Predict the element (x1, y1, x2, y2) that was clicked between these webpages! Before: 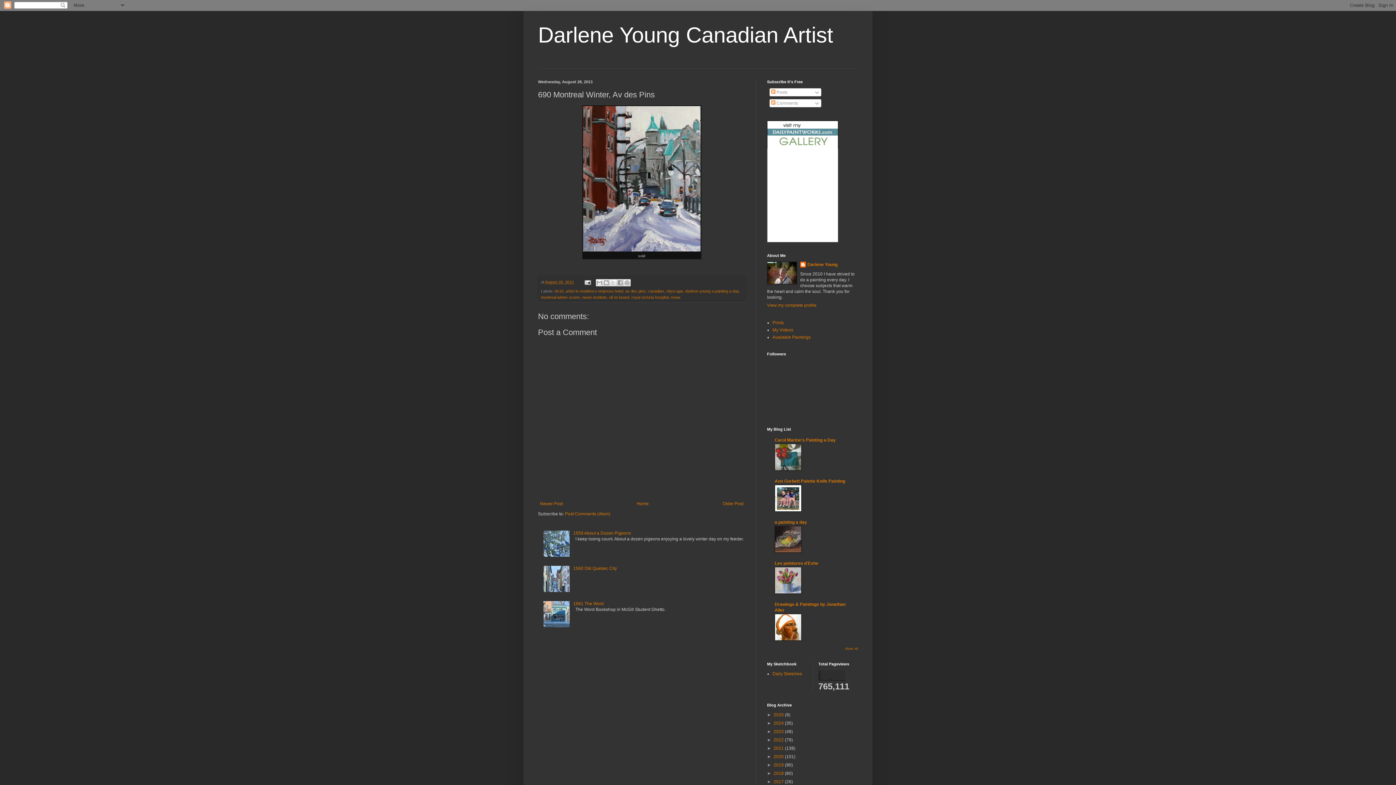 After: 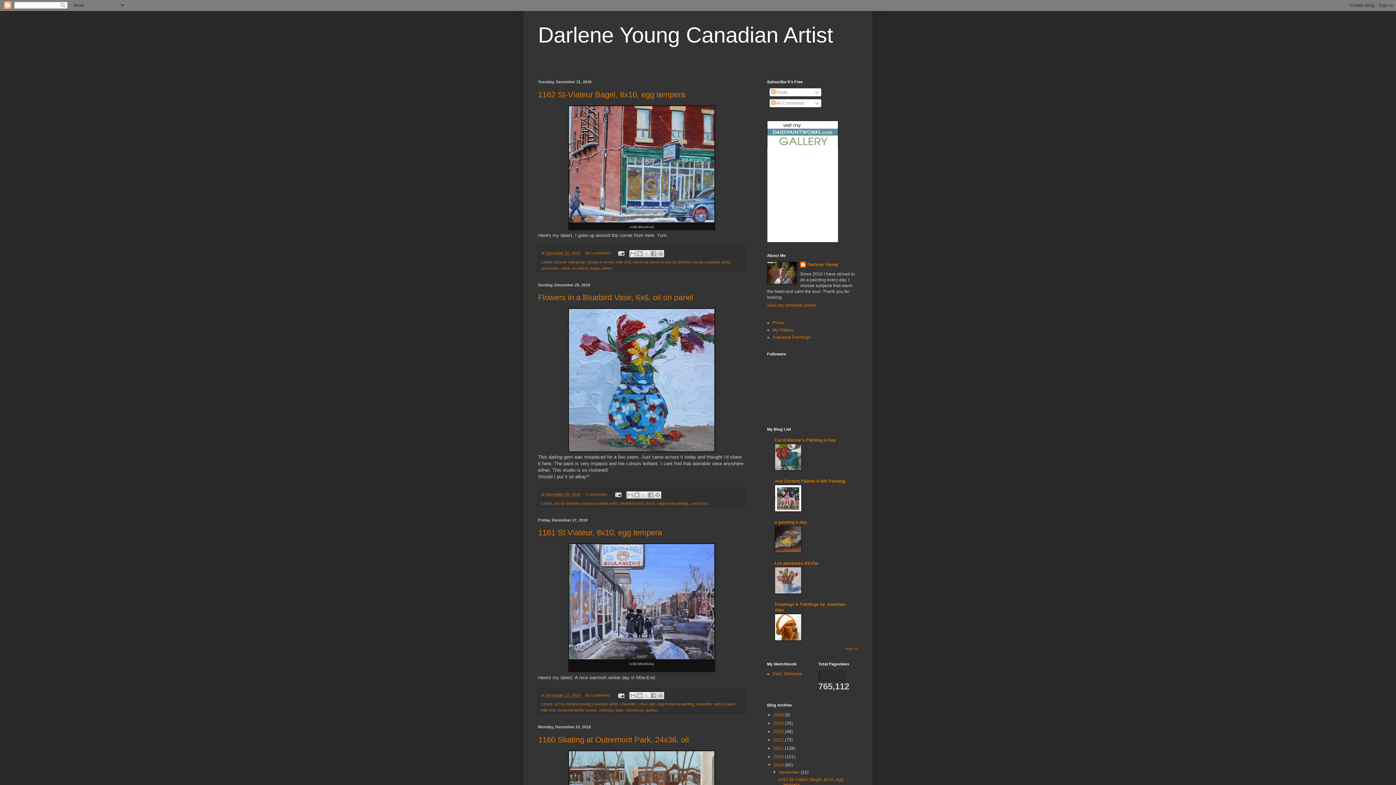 Action: label: 2019  bbox: (773, 762, 785, 768)